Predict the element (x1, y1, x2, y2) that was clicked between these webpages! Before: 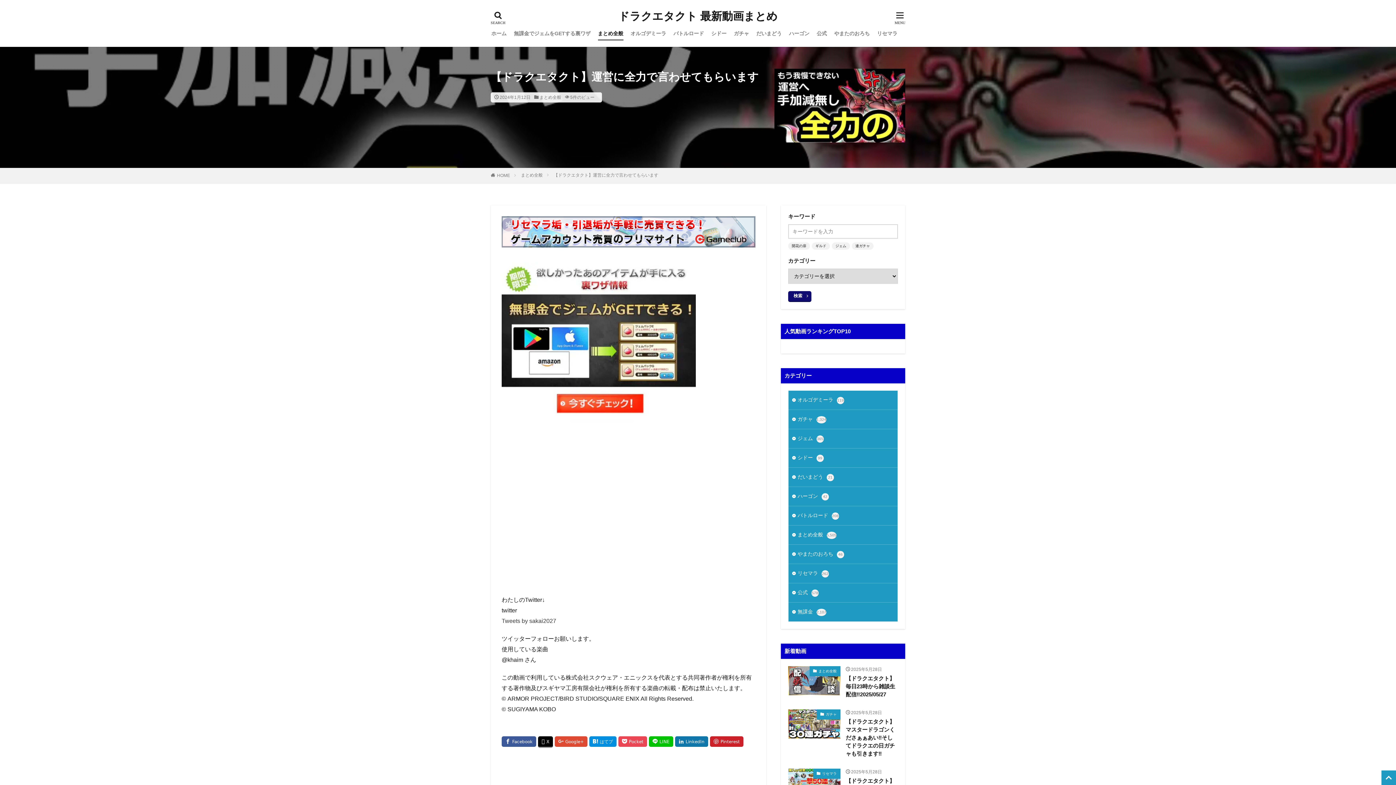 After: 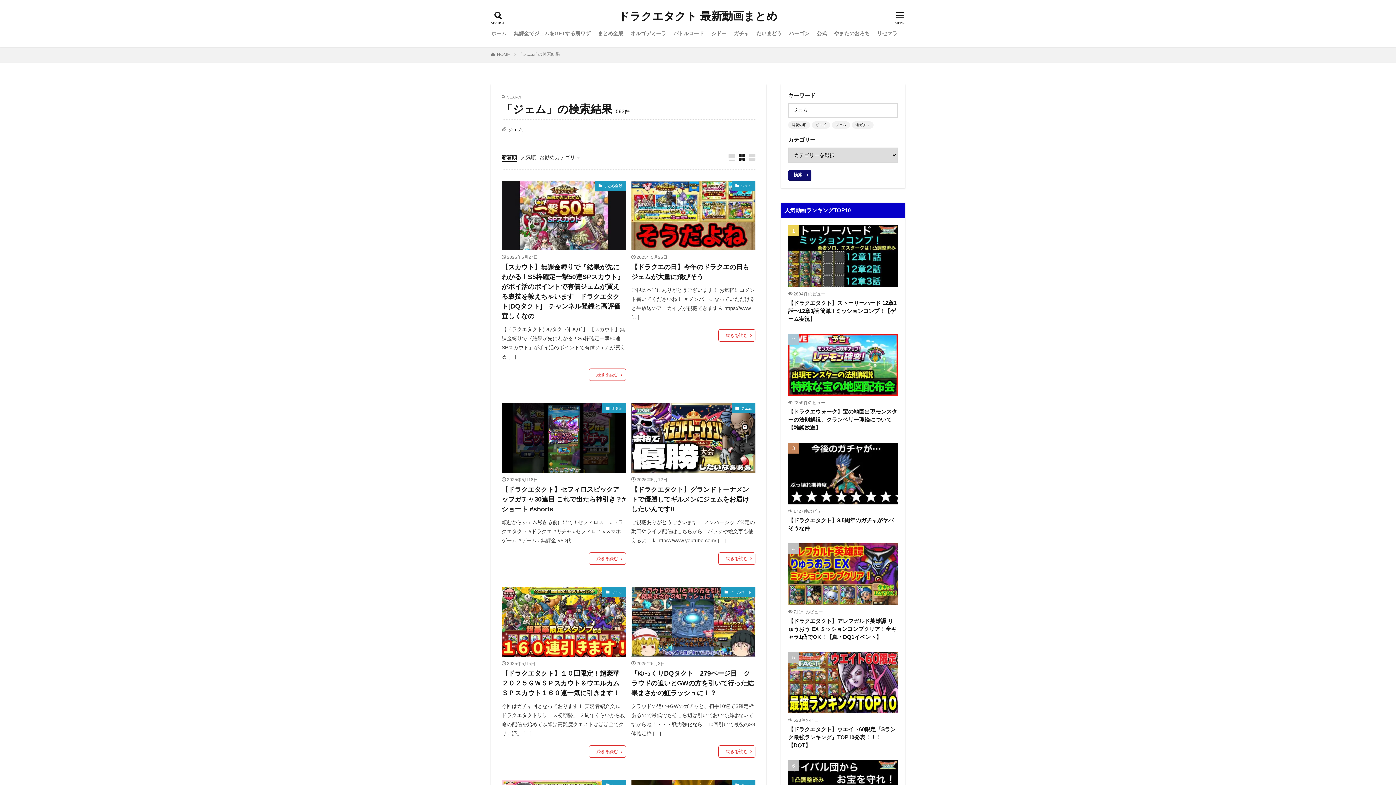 Action: label: ジェム bbox: (832, 242, 850, 249)